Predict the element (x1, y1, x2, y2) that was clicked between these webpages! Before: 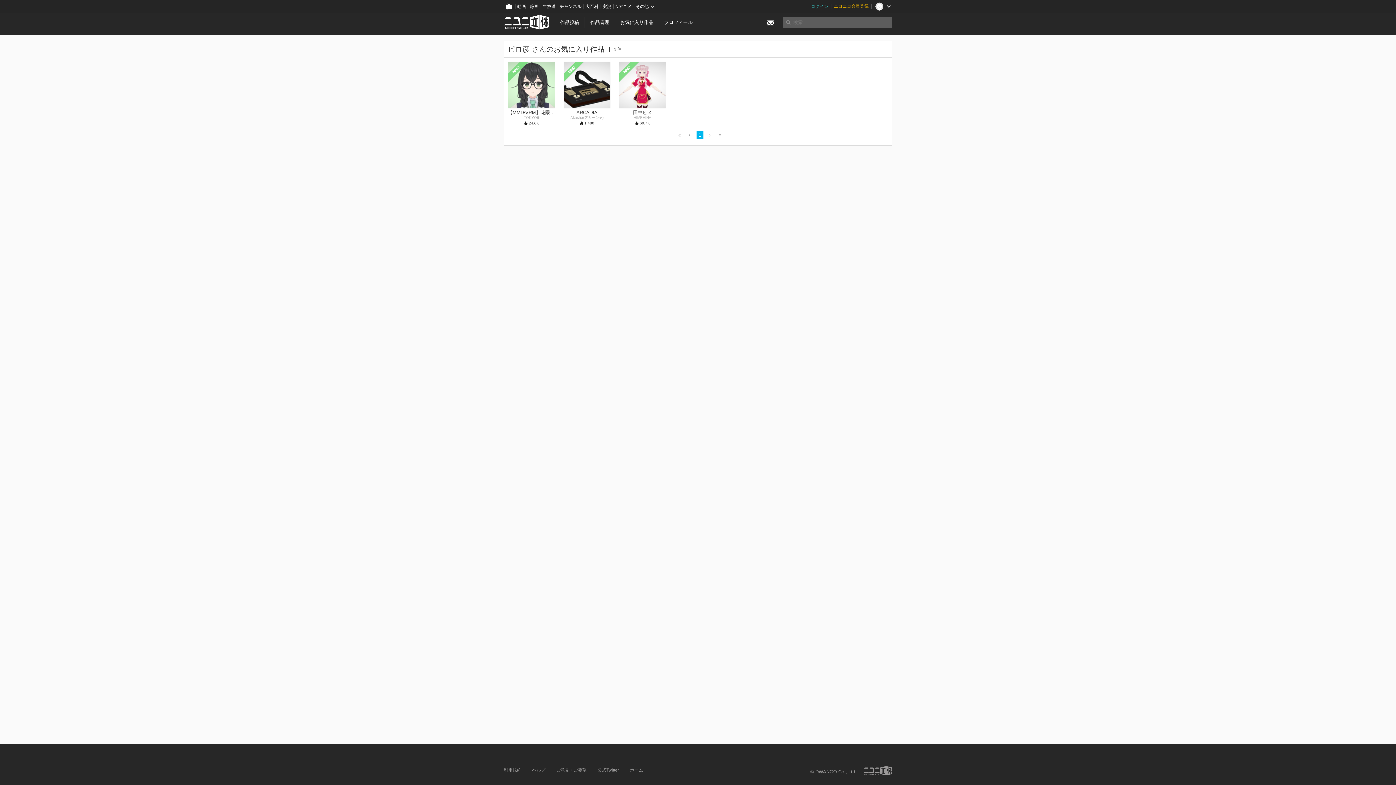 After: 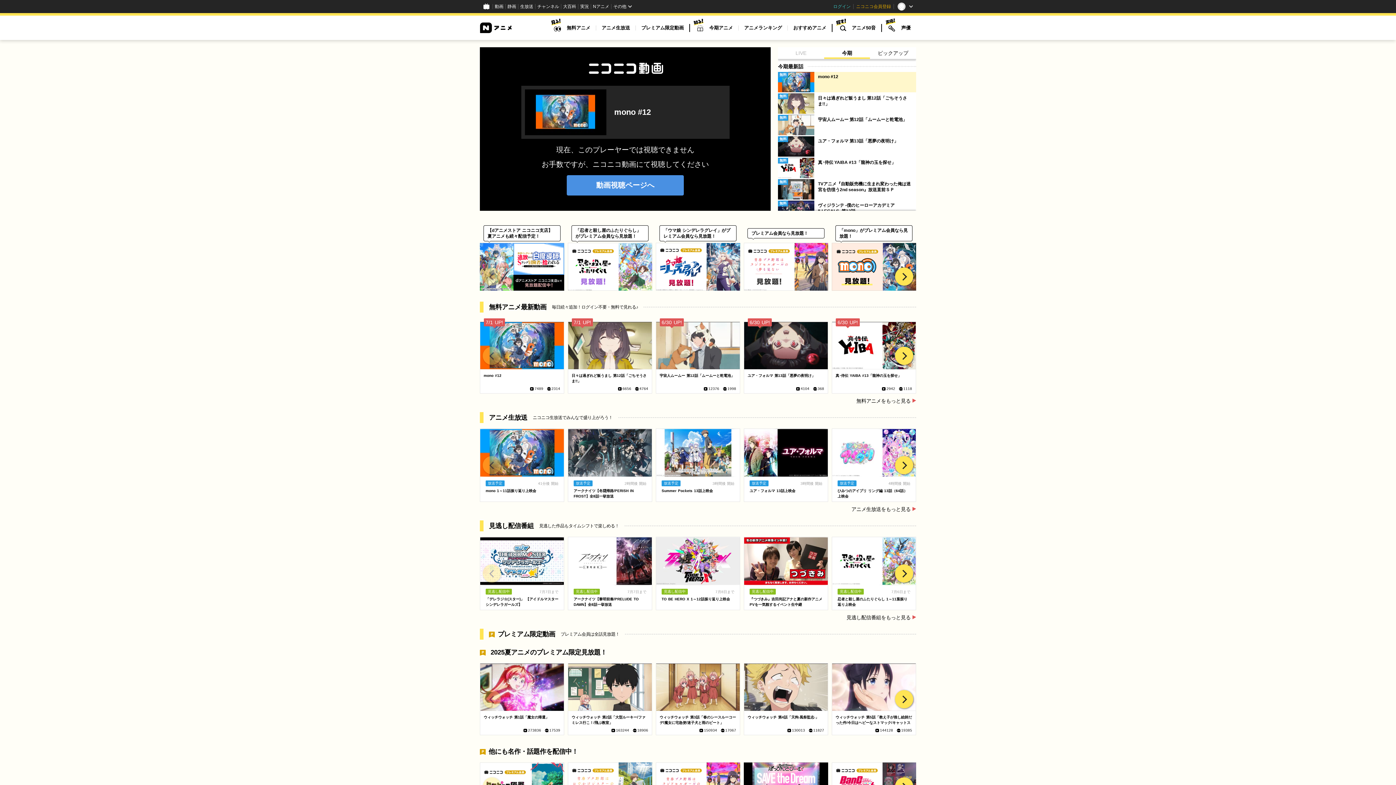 Action: label: Nアニメ bbox: (613, 0, 634, 13)